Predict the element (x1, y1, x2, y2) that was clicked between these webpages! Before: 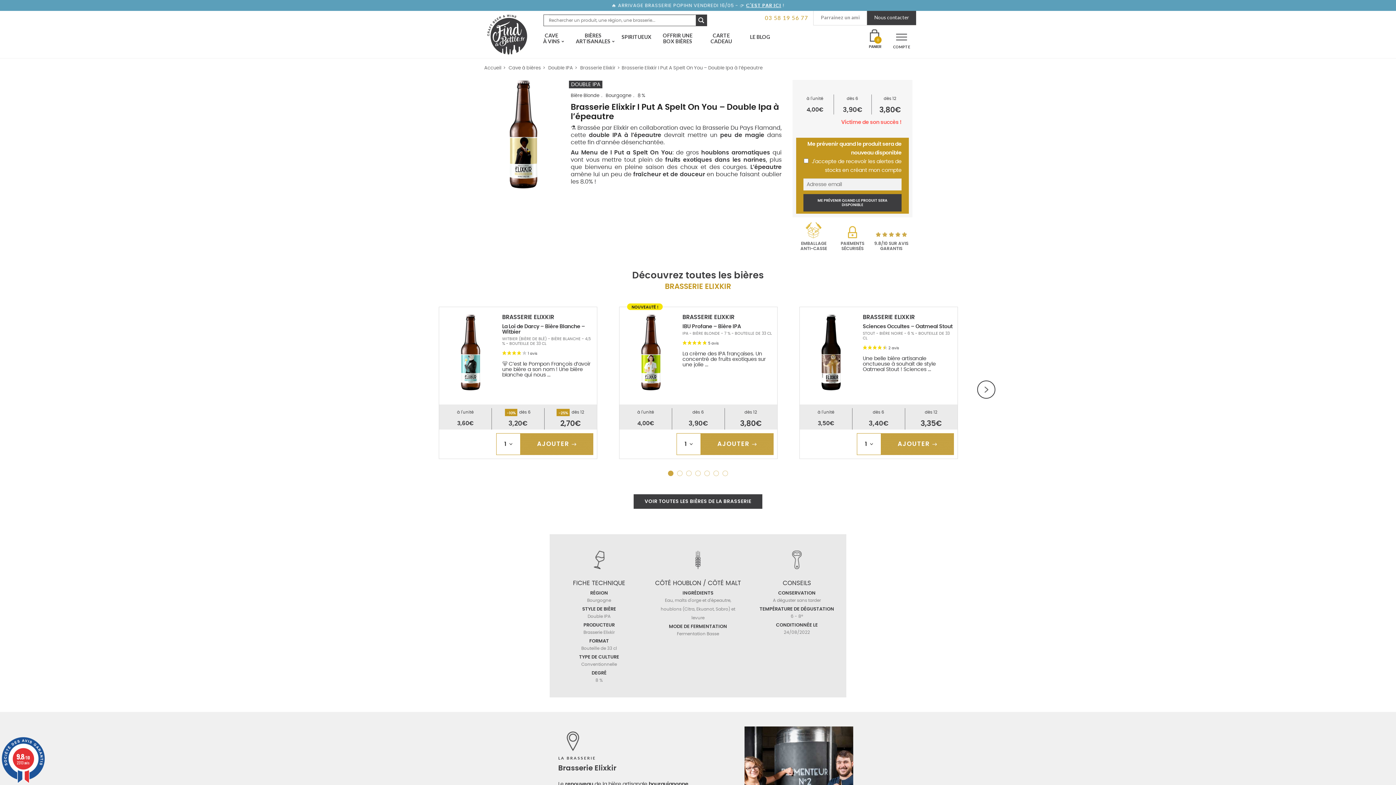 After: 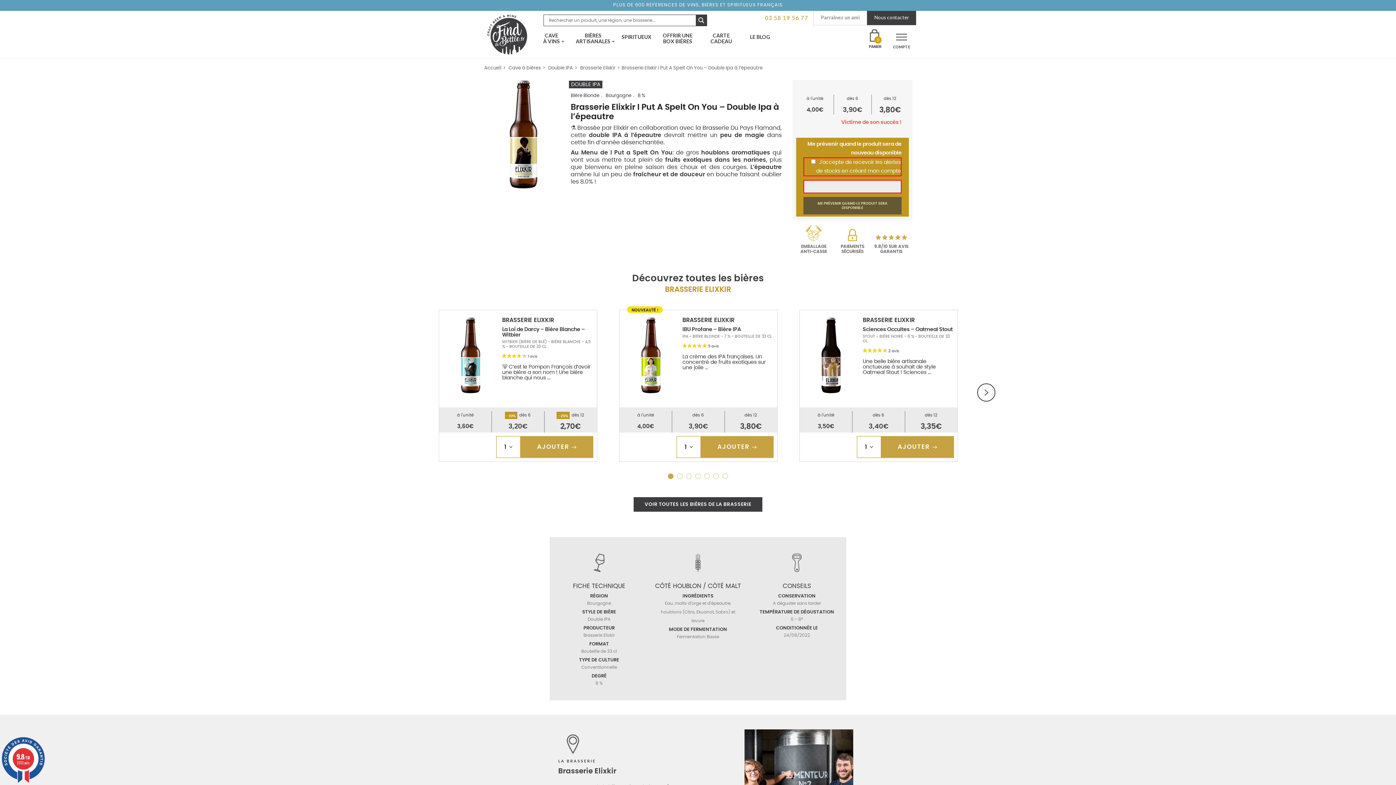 Action: label: ME PRÉVENIR QUAND LE PRODUIT SERA DISPONIBLE bbox: (803, 197, 901, 202)